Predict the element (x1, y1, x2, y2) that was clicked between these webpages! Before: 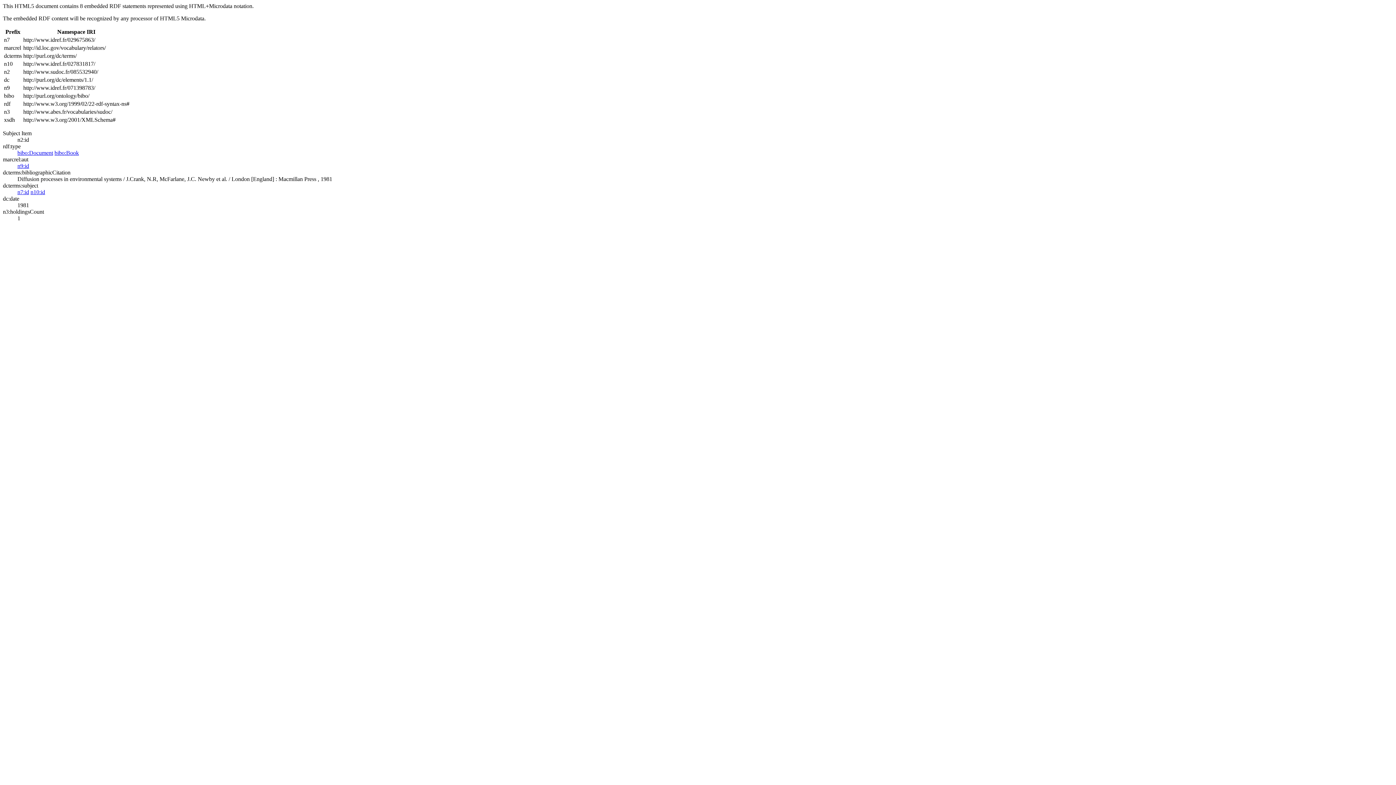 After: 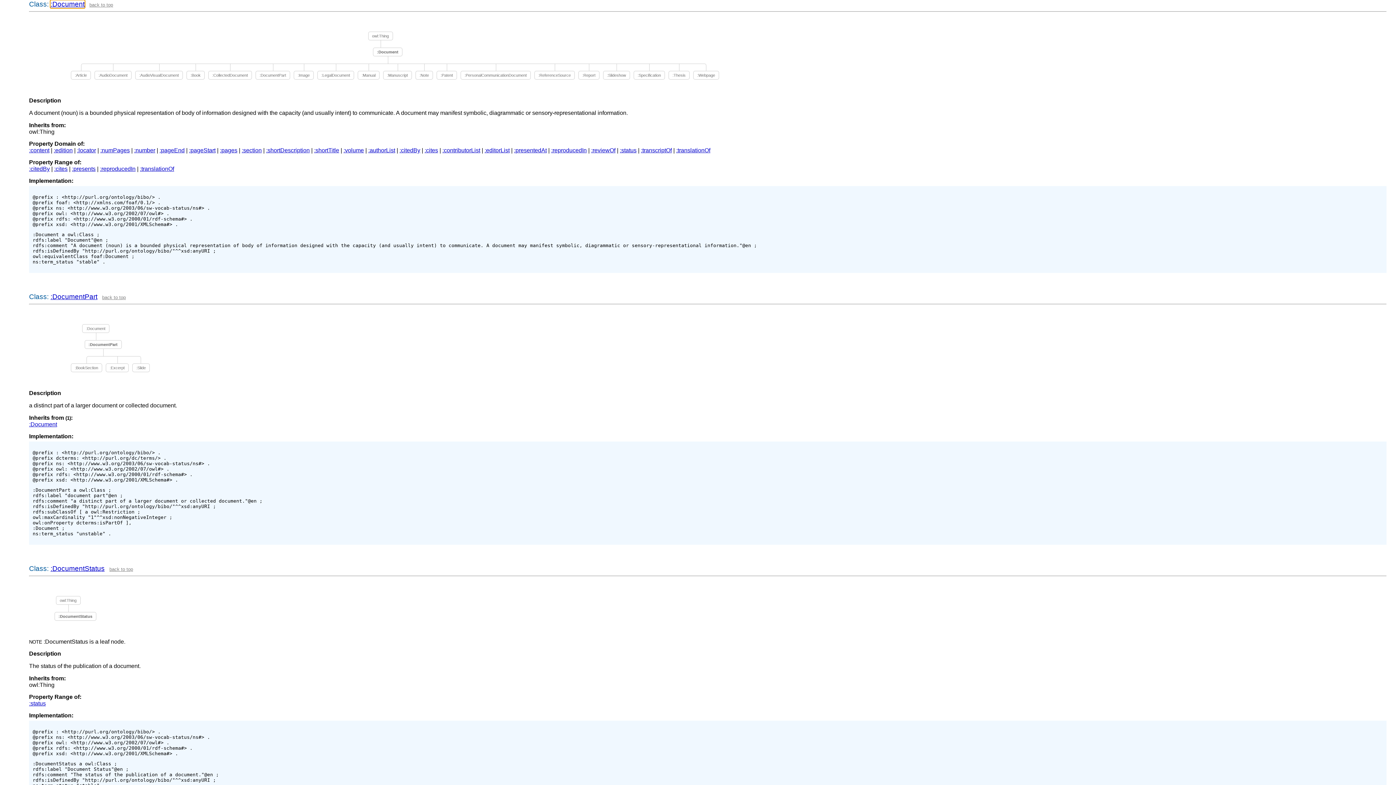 Action: label: bibo:Document bbox: (17, 149, 53, 156)